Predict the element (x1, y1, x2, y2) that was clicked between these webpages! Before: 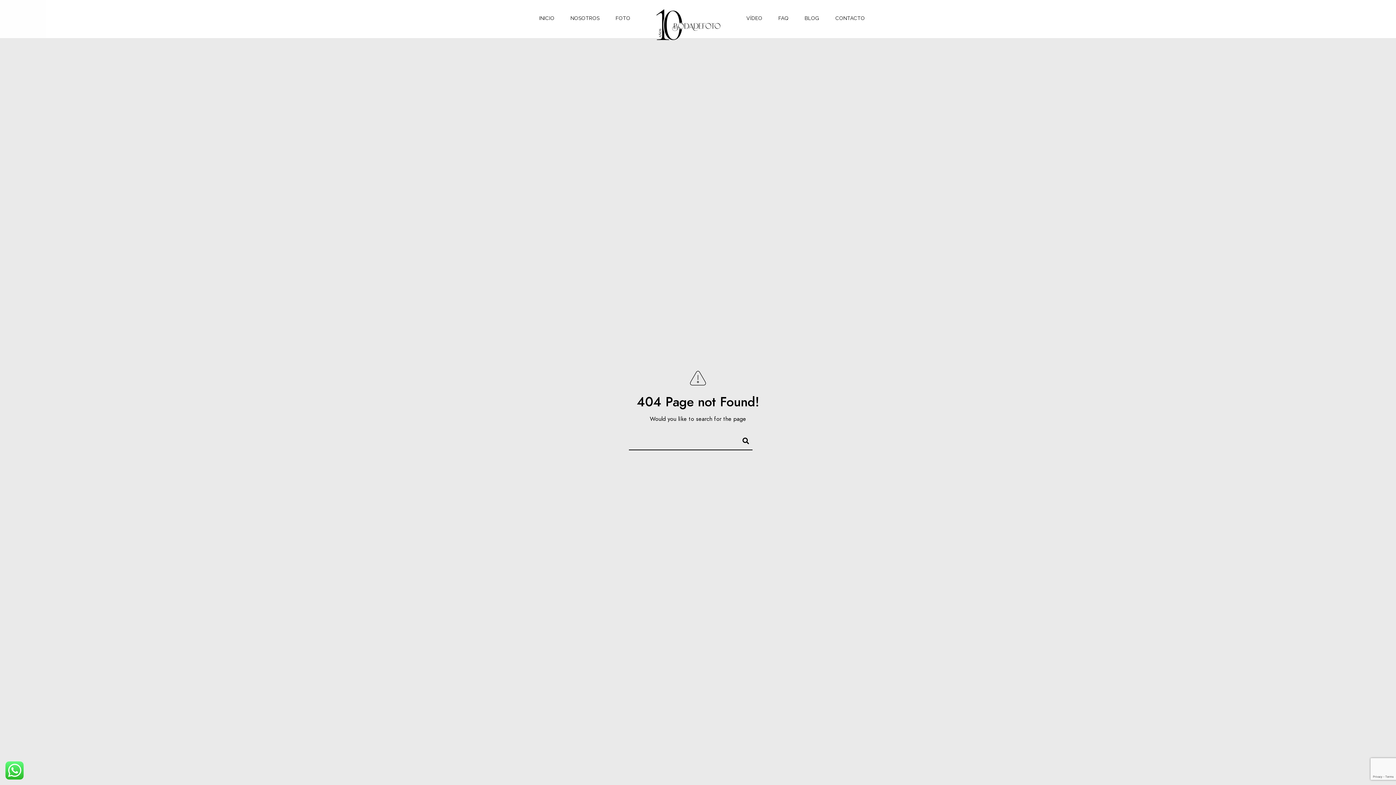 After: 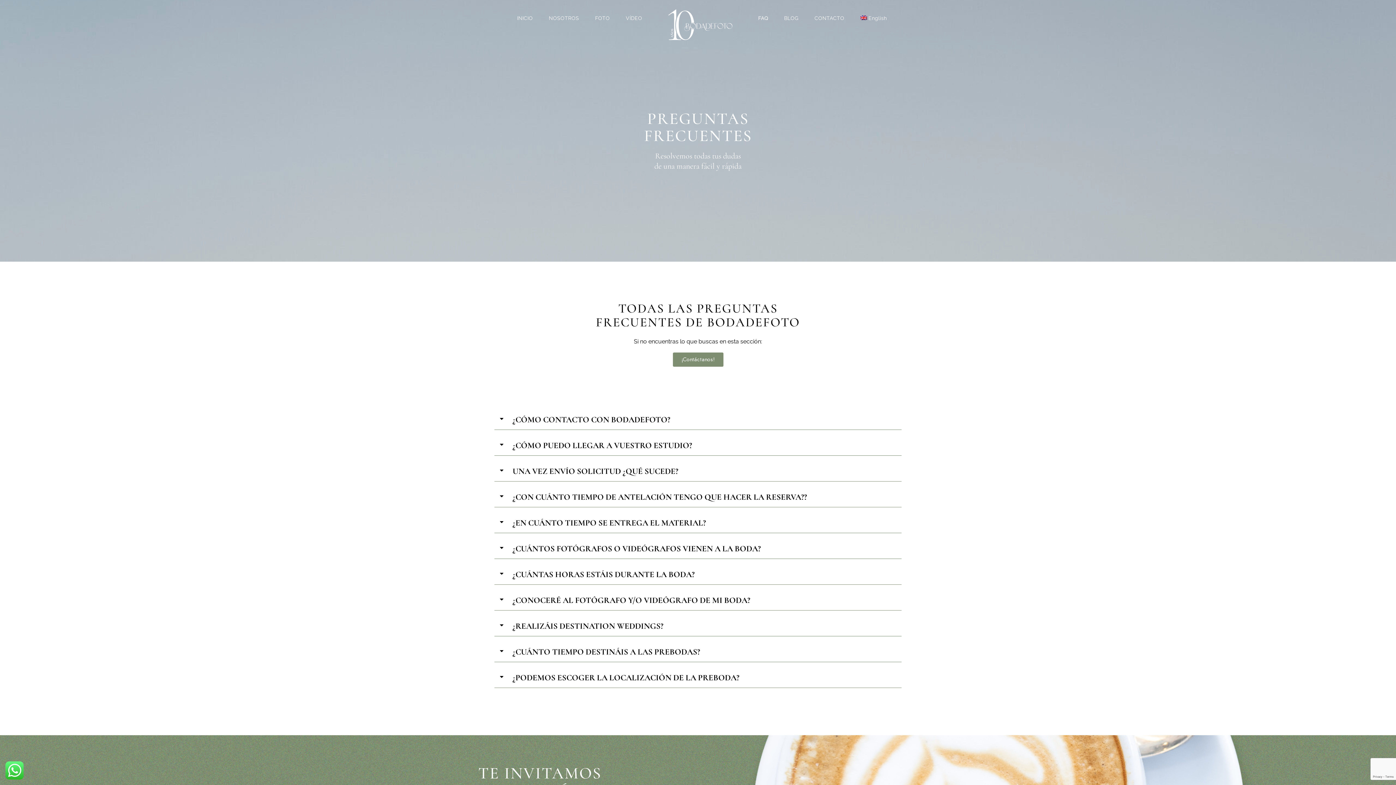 Action: label: FAQ bbox: (778, 0, 788, 36)